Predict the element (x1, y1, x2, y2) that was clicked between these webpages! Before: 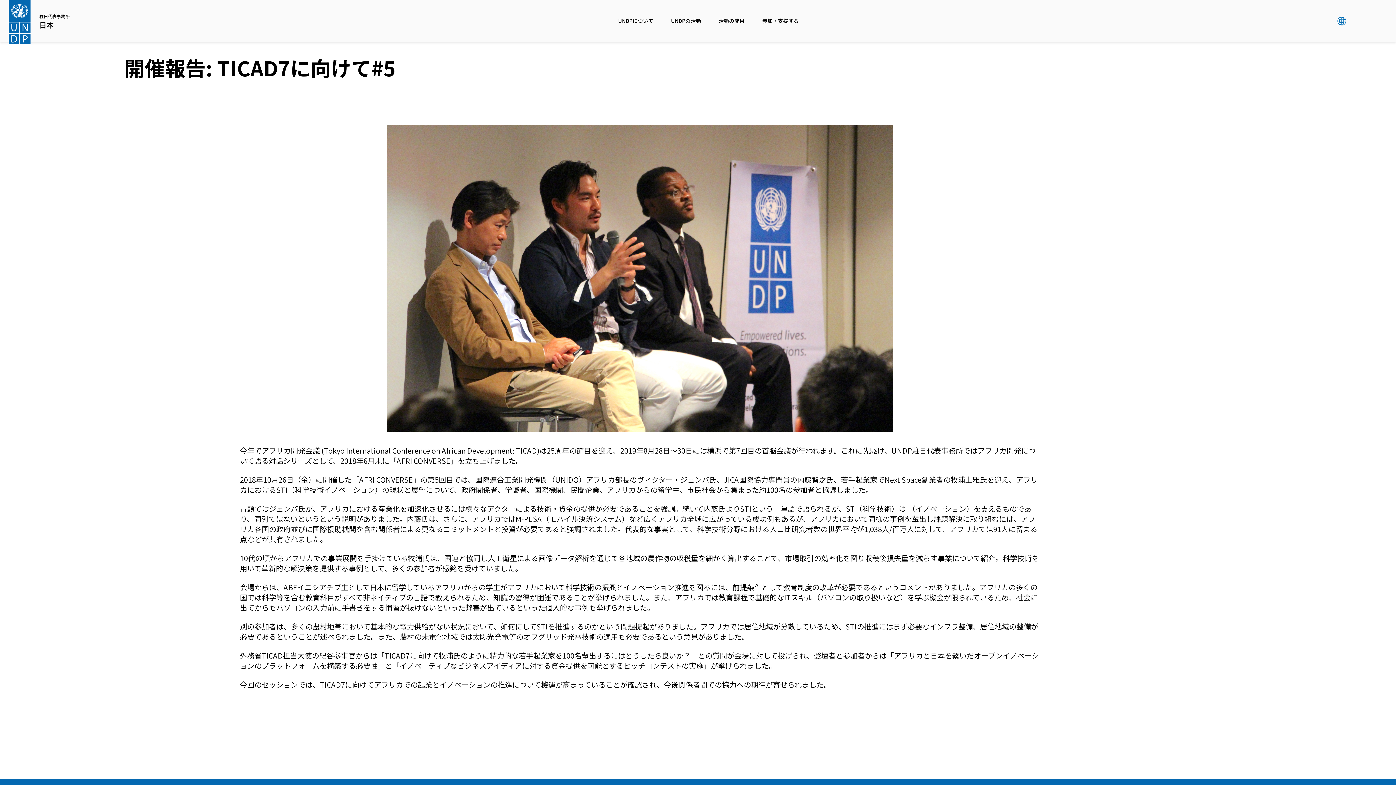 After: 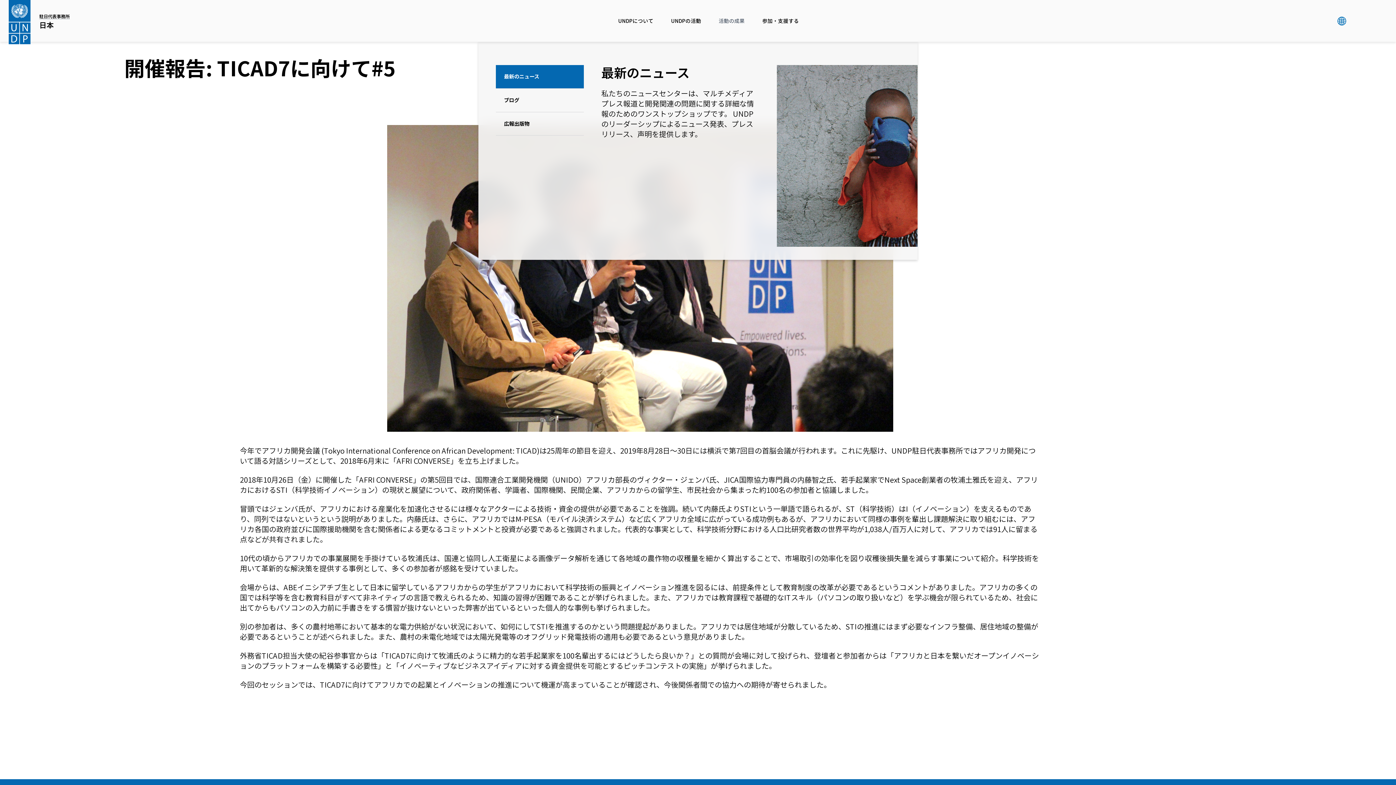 Action: bbox: (710, 0, 753, 41) label: 活動の成果